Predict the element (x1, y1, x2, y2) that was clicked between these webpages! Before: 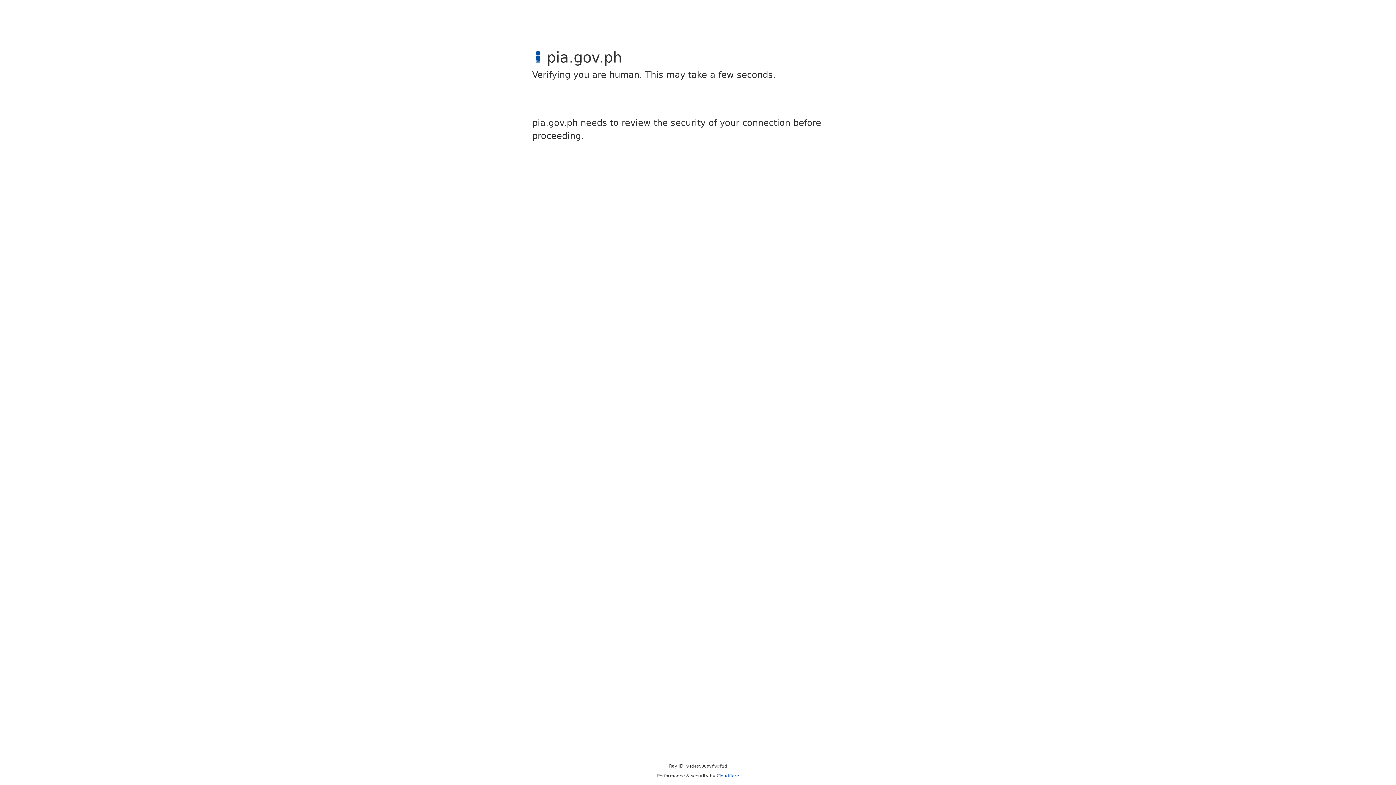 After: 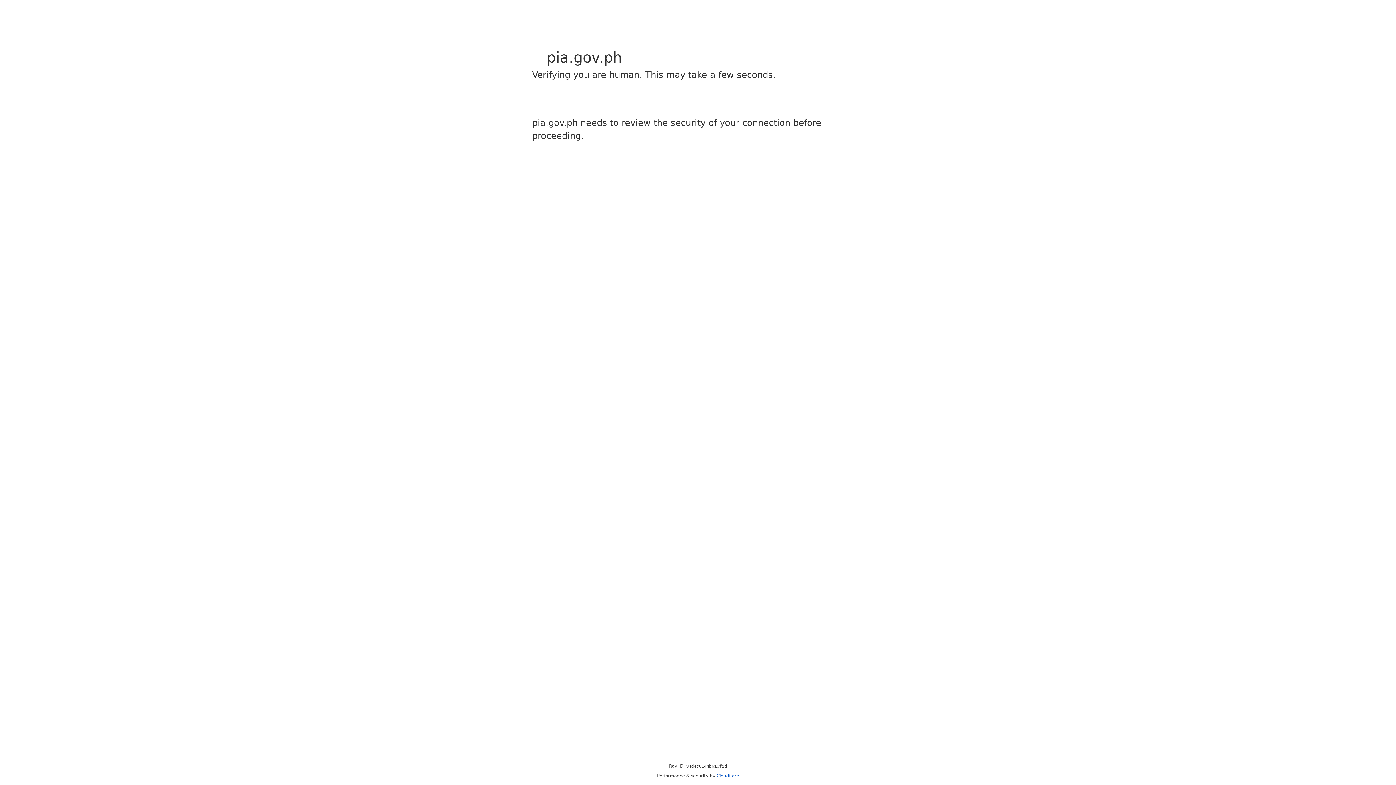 Action: bbox: (716, 773, 739, 778) label: Cloudflare